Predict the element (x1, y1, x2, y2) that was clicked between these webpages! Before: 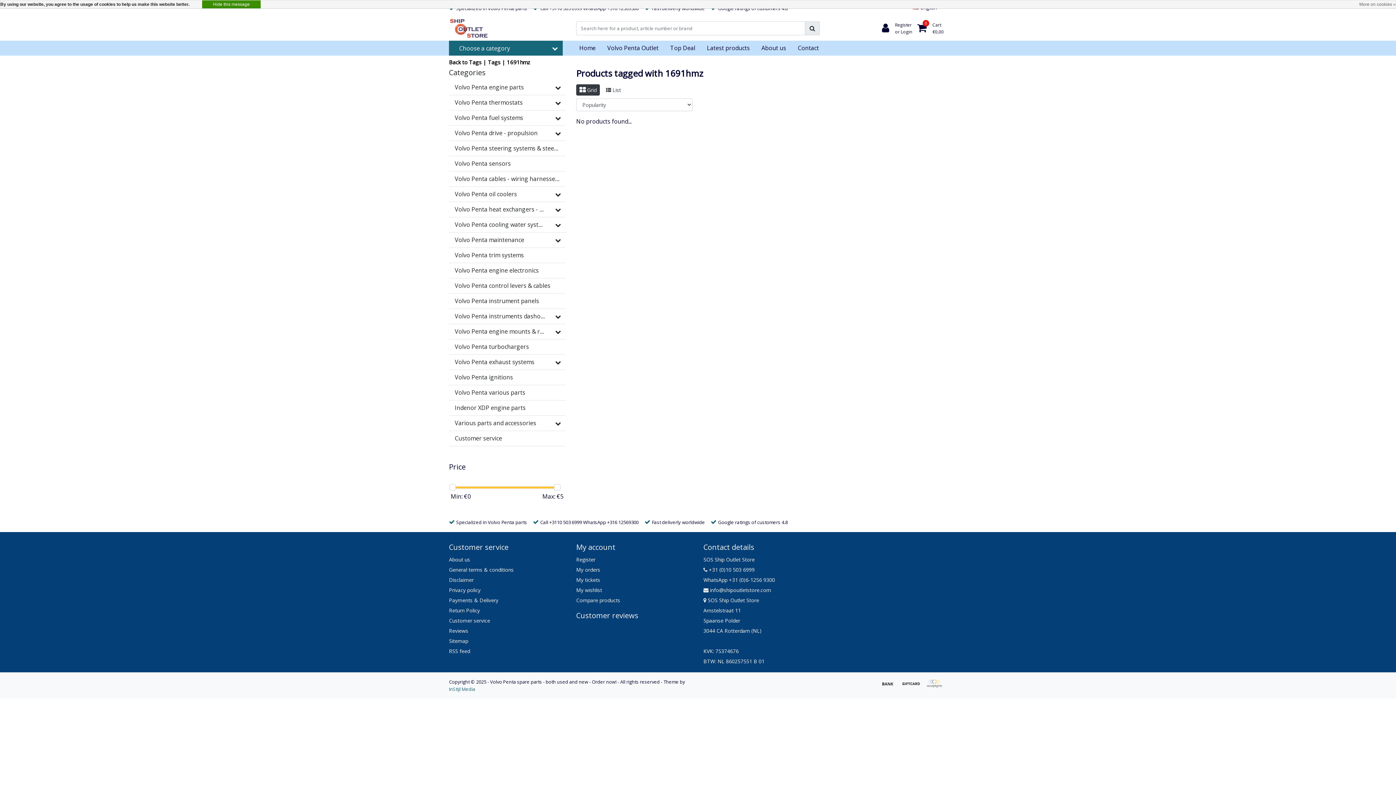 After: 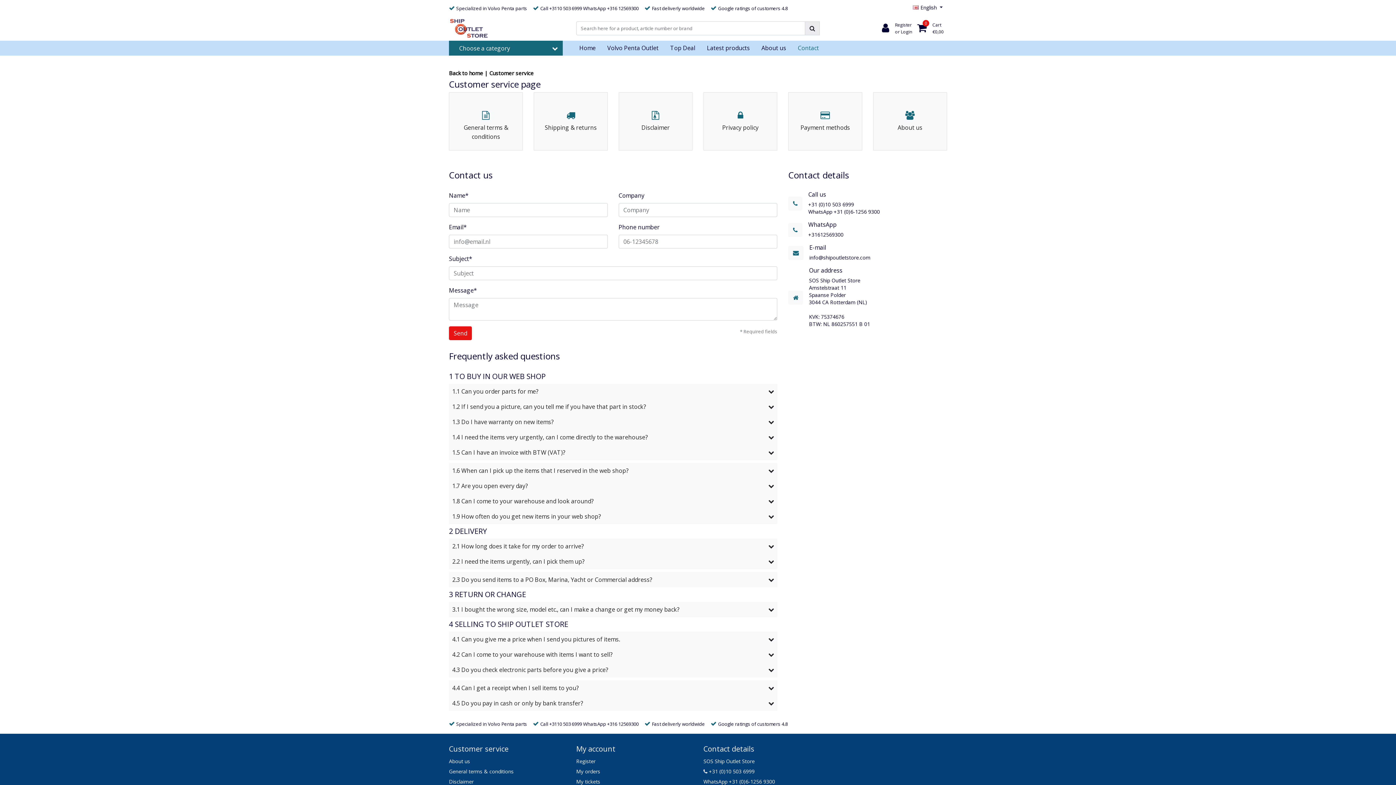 Action: bbox: (792, 40, 824, 55) label: Contact